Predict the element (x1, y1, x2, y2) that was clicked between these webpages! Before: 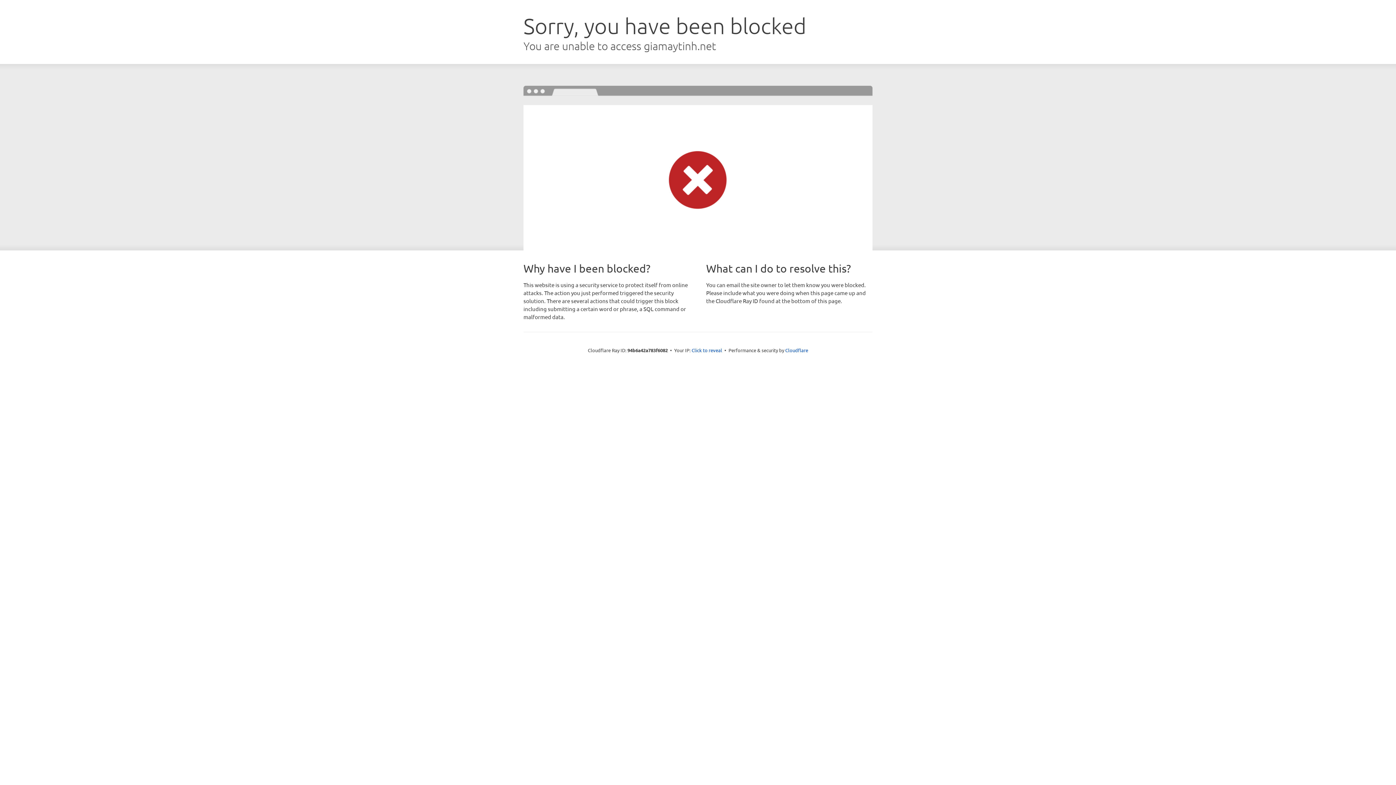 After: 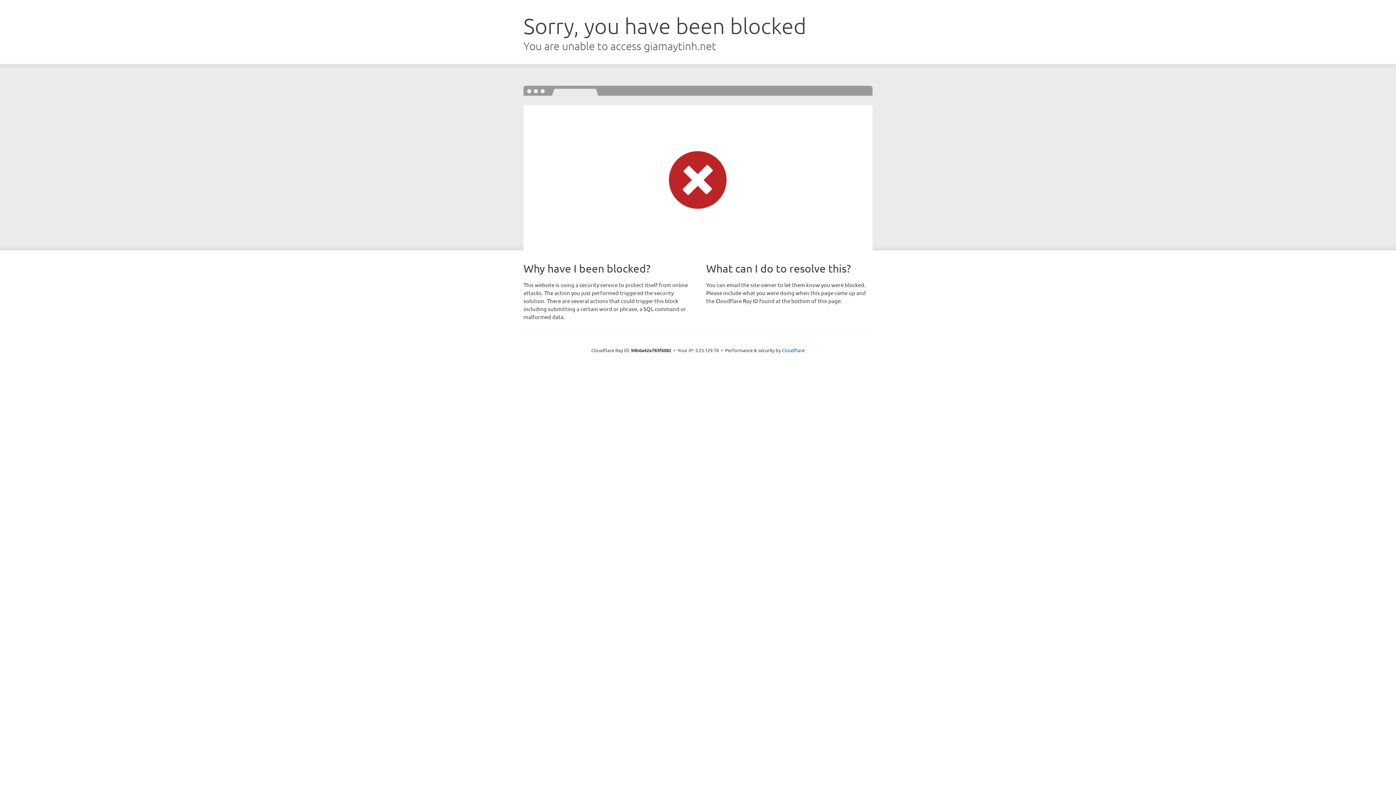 Action: bbox: (691, 346, 722, 353) label: Click to reveal